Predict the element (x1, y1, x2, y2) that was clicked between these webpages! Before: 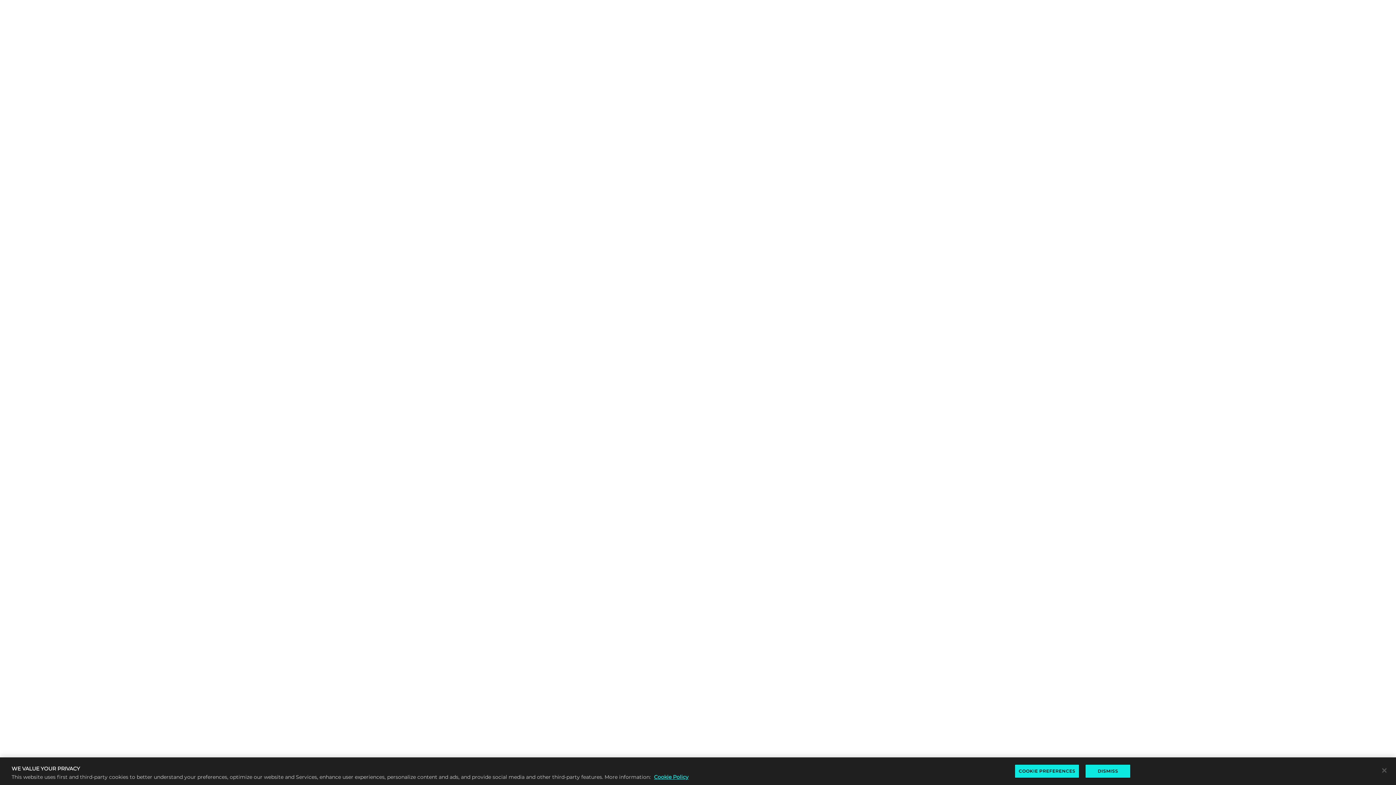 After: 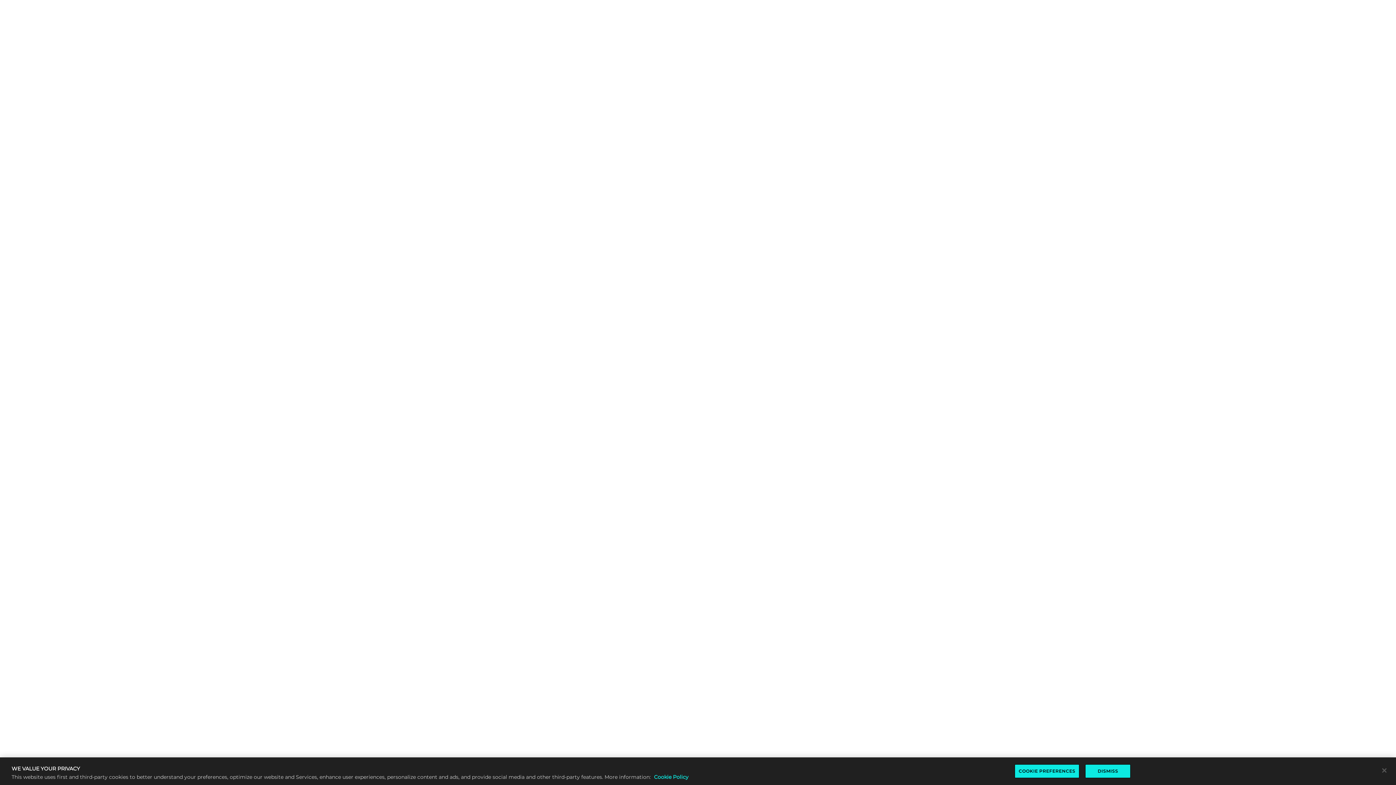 Action: bbox: (654, 774, 688, 780) label: More information about the cookie policy, opens in a new tab